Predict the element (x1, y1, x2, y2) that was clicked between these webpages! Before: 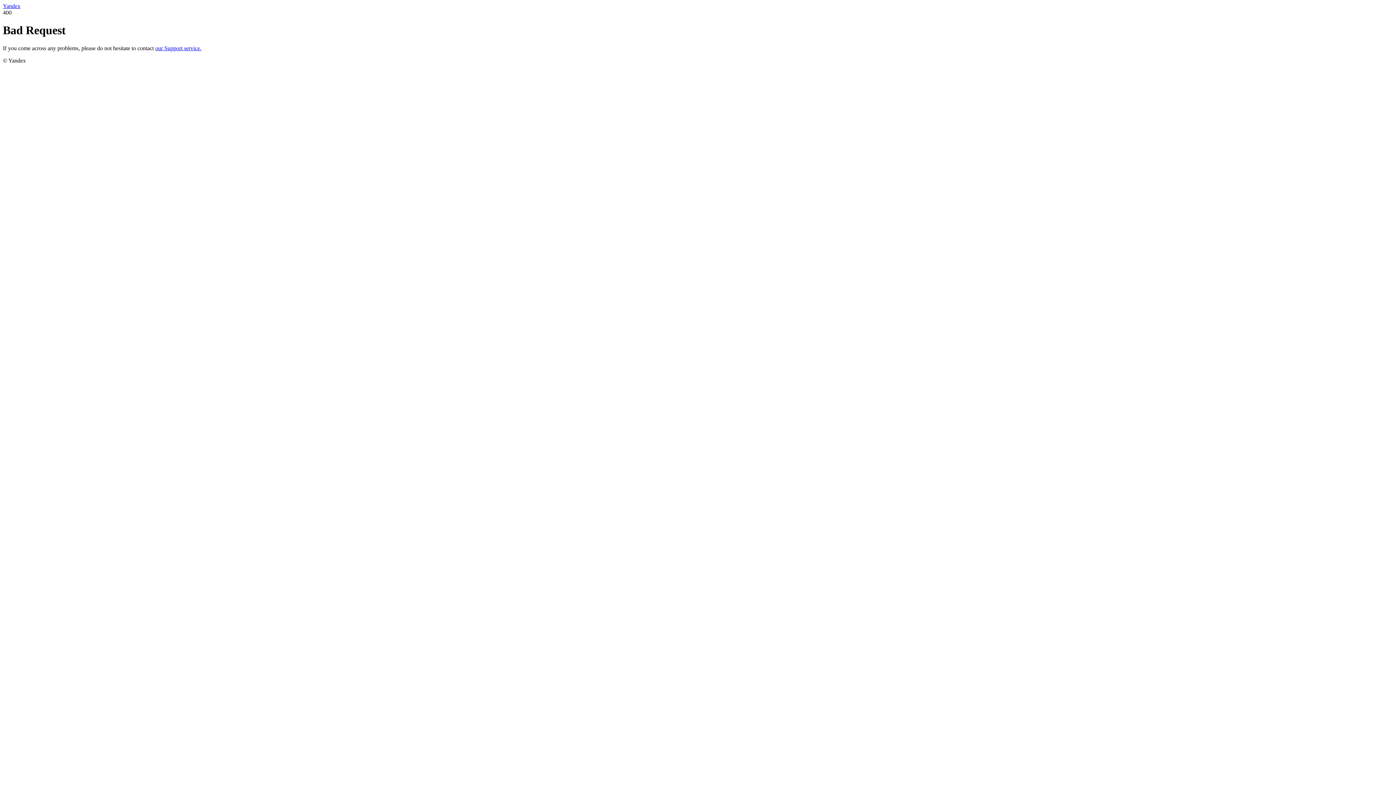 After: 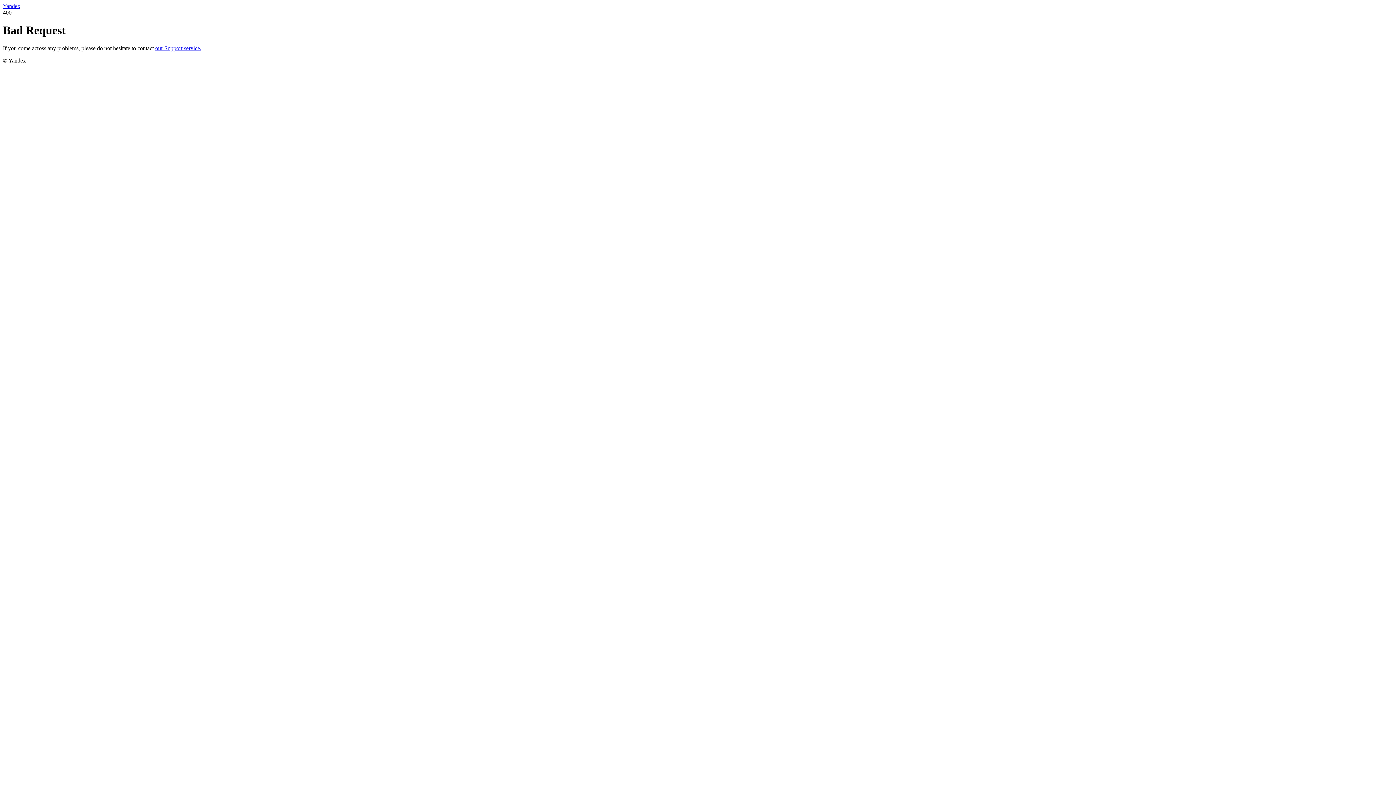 Action: bbox: (155, 45, 201, 51) label: our Support service.